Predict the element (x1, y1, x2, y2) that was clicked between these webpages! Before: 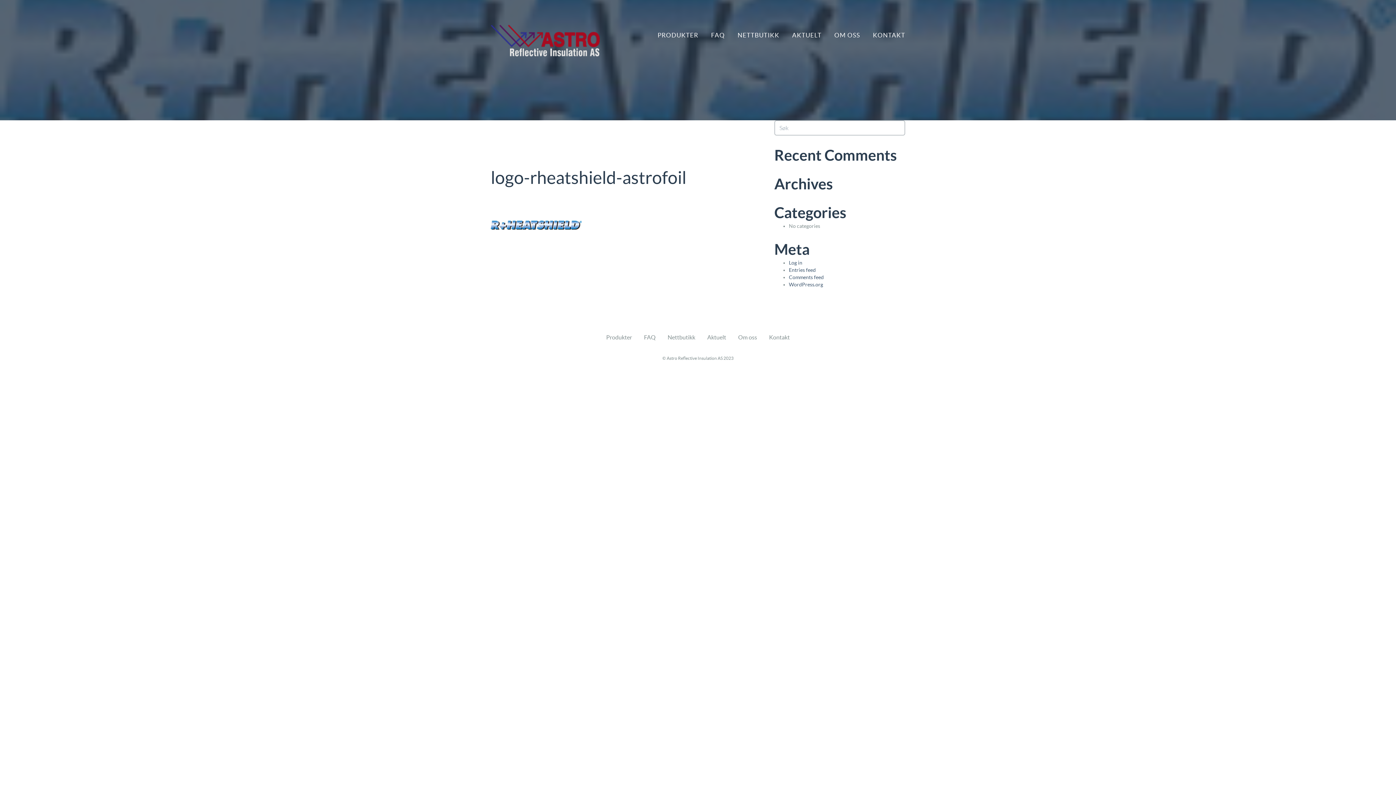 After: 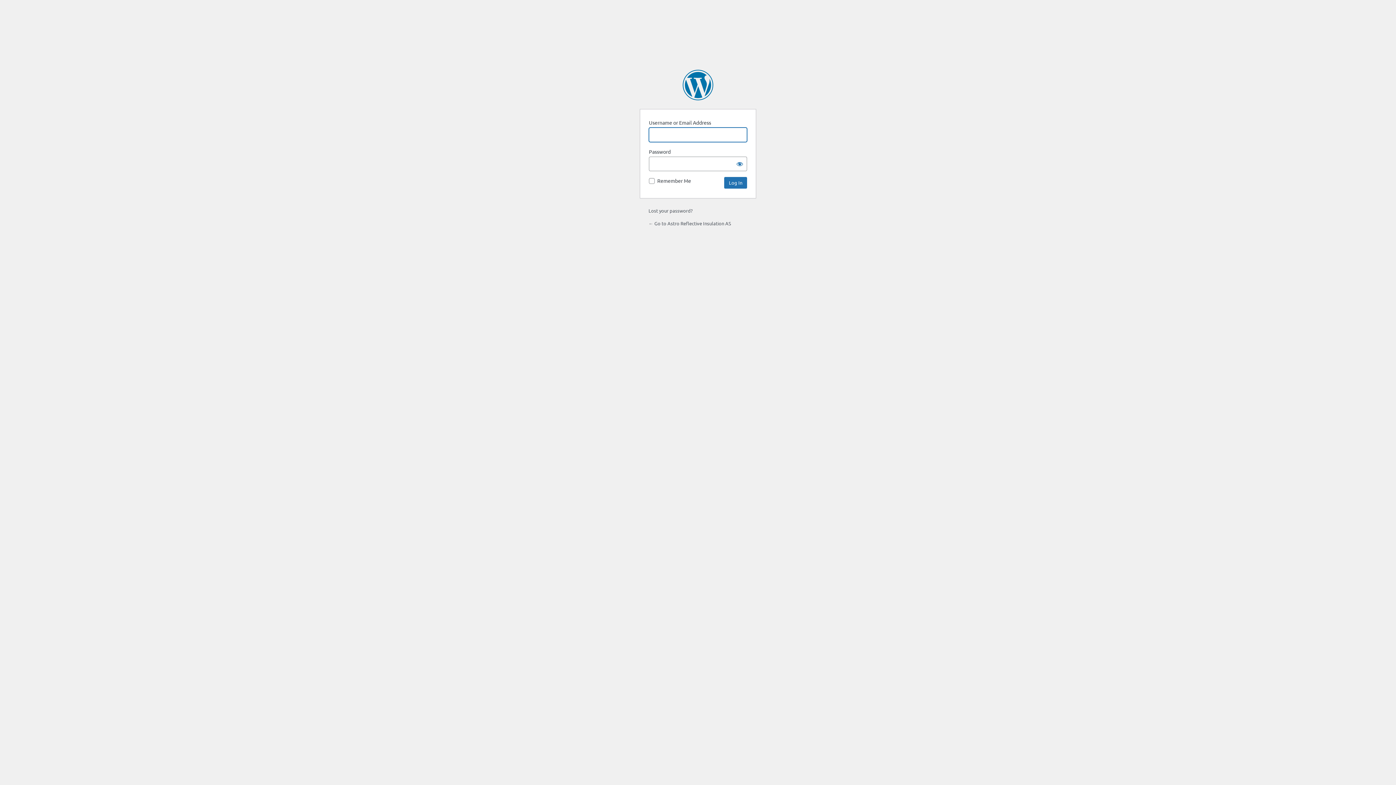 Action: label: Log in bbox: (789, 260, 802, 265)